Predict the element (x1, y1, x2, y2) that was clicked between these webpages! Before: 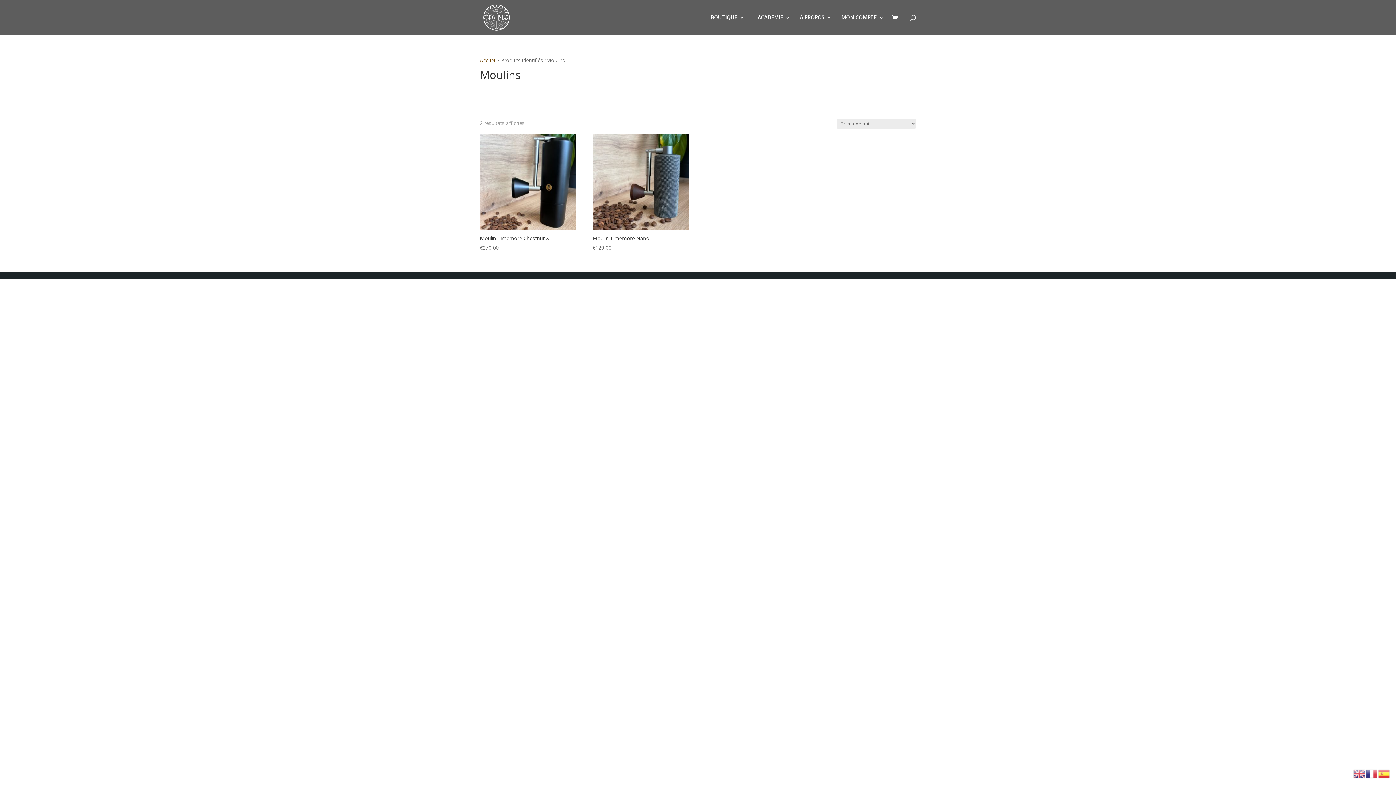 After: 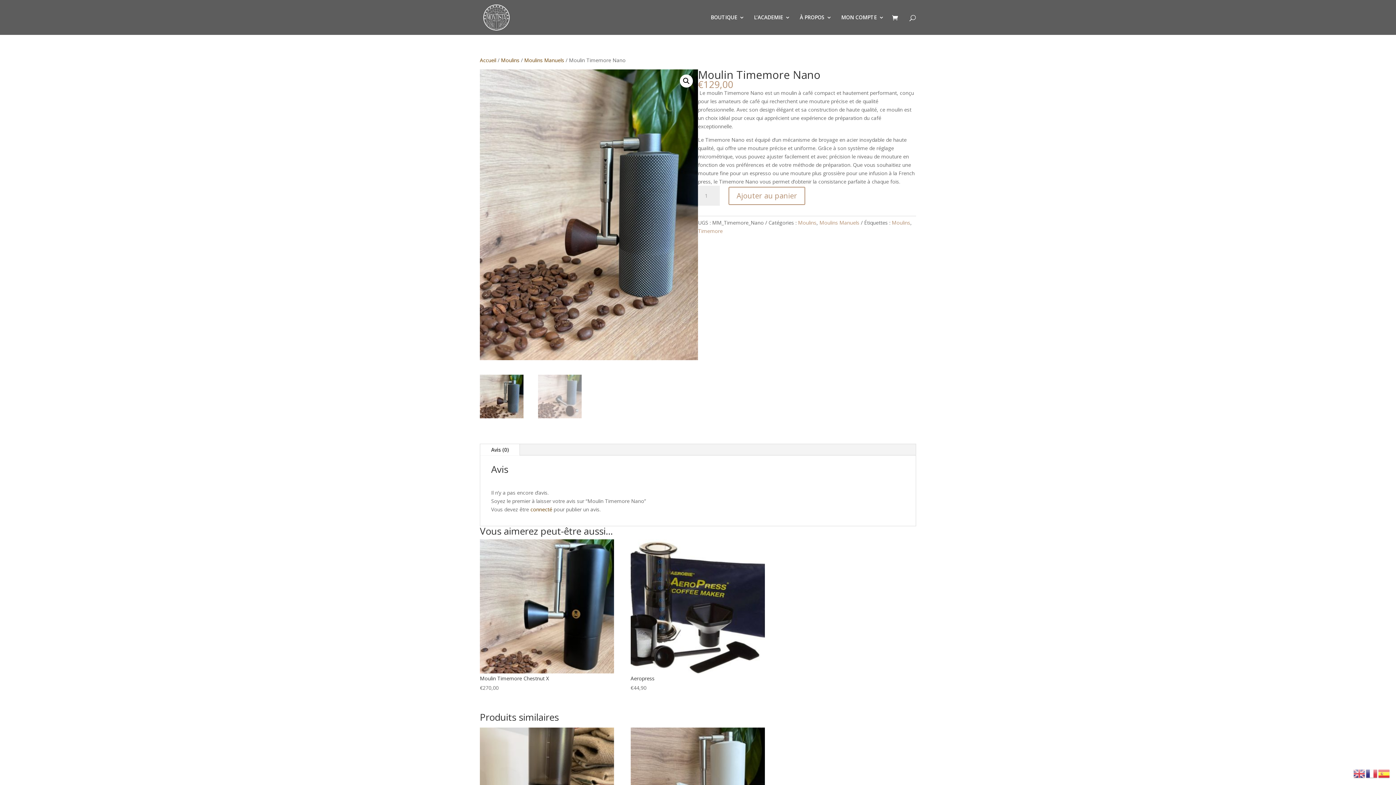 Action: bbox: (592, 133, 689, 251) label: Moulin Timemore Nano
€129,00